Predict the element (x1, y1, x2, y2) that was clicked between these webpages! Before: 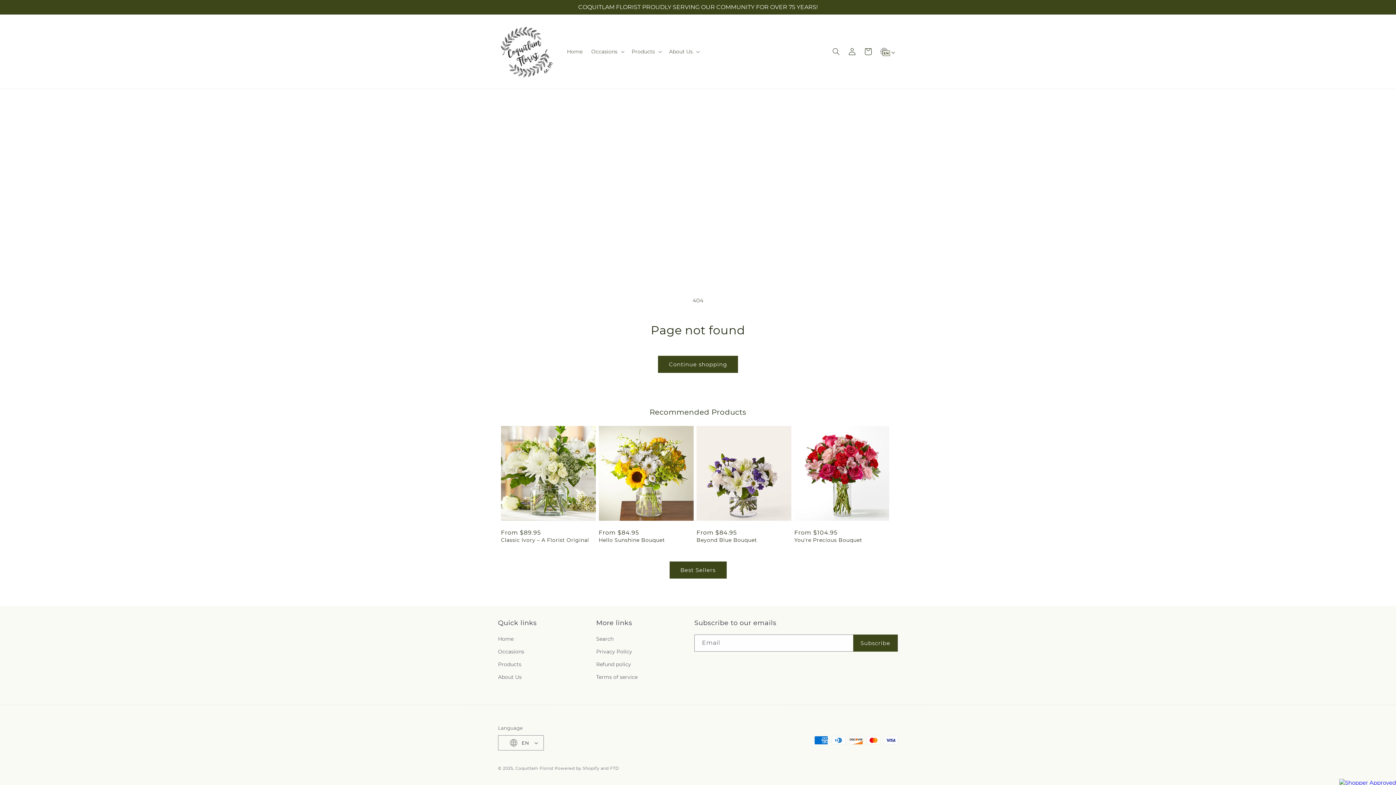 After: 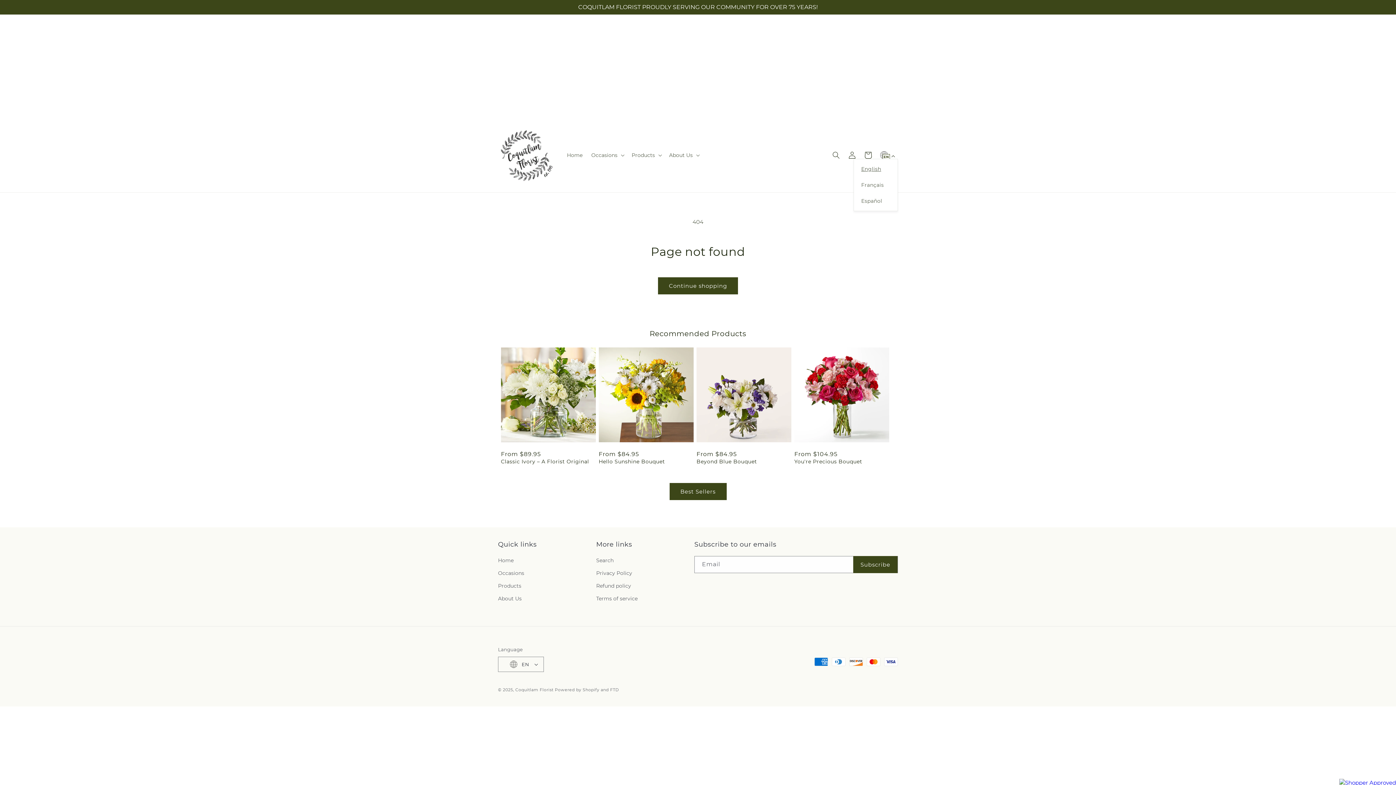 Action: bbox: (872, 41, 898, 55) label: EN